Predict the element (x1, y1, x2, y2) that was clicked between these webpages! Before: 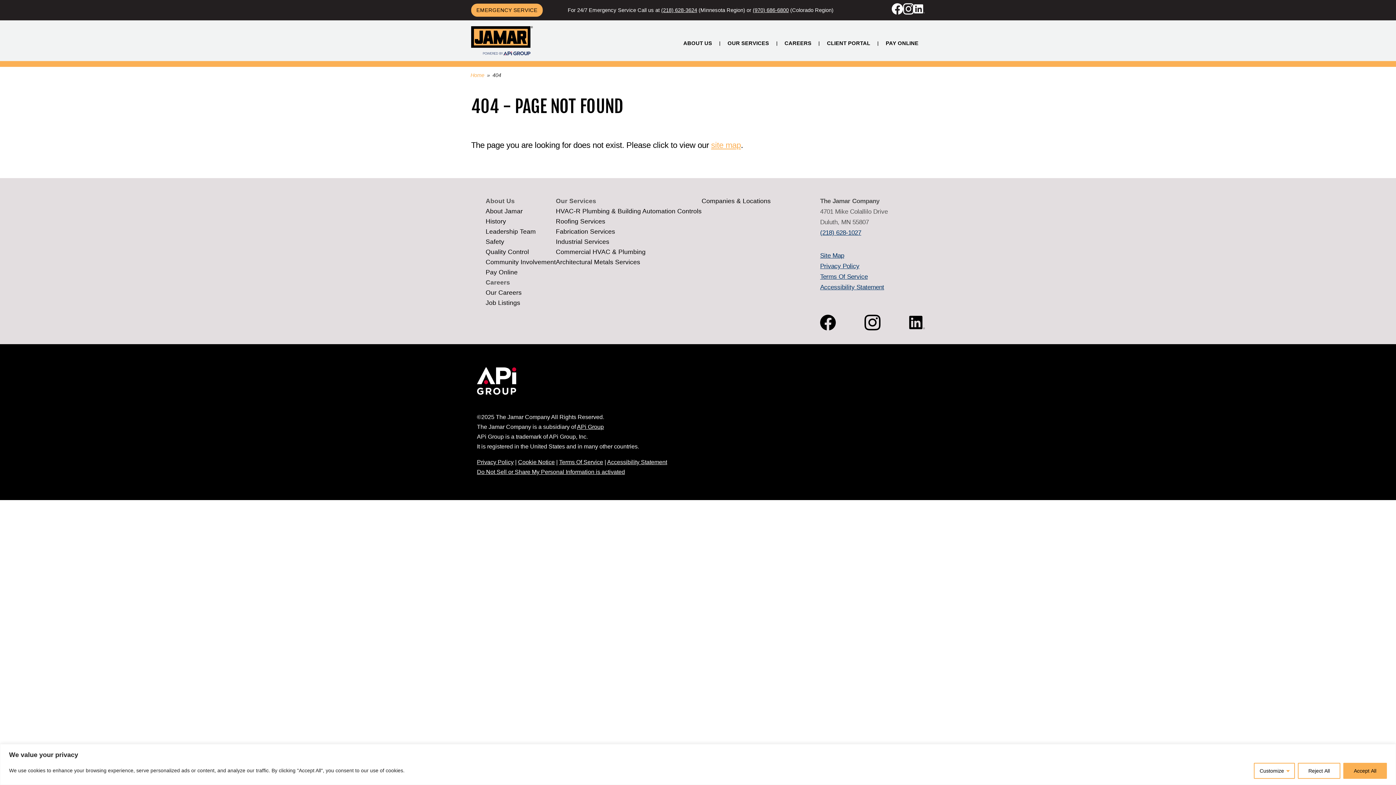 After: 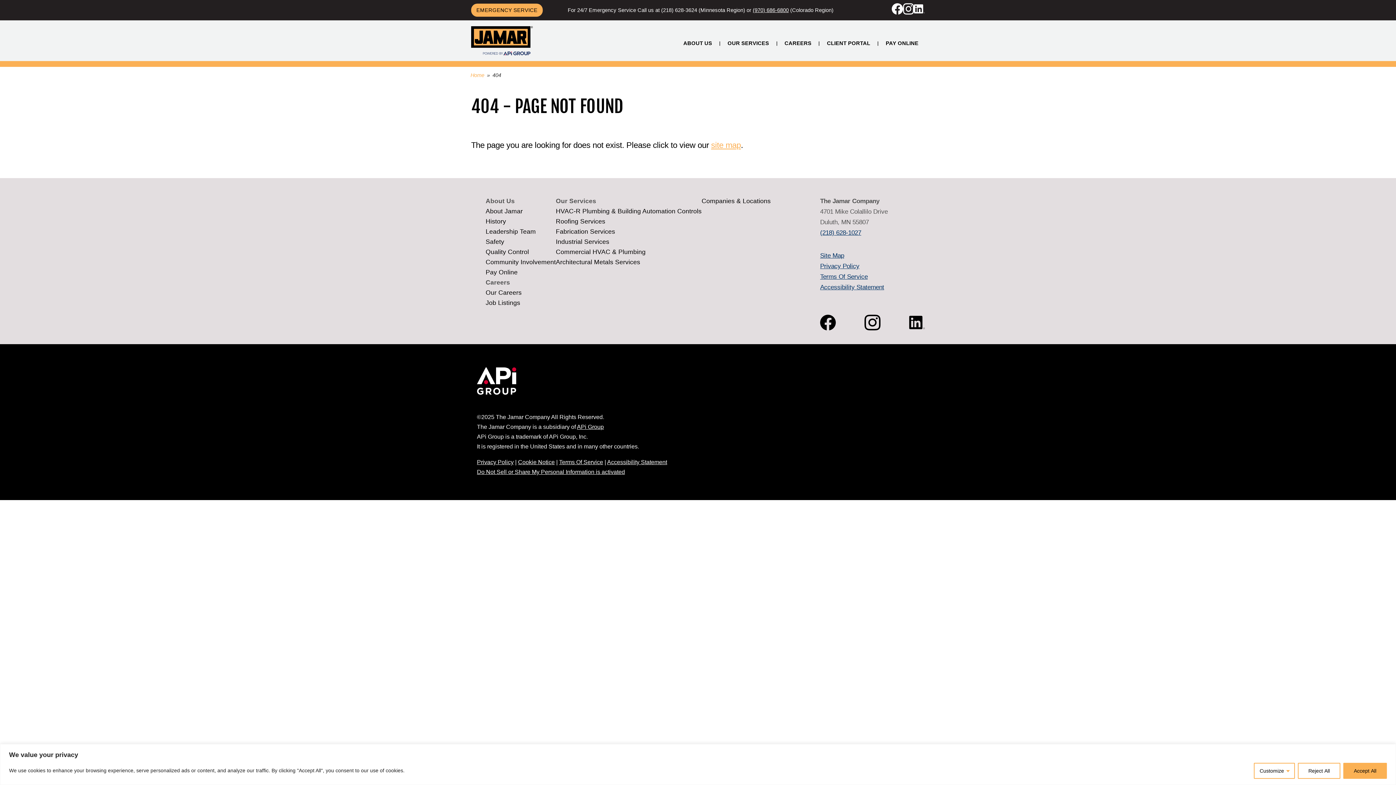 Action: label: (218) 628-3624 bbox: (661, 7, 697, 13)